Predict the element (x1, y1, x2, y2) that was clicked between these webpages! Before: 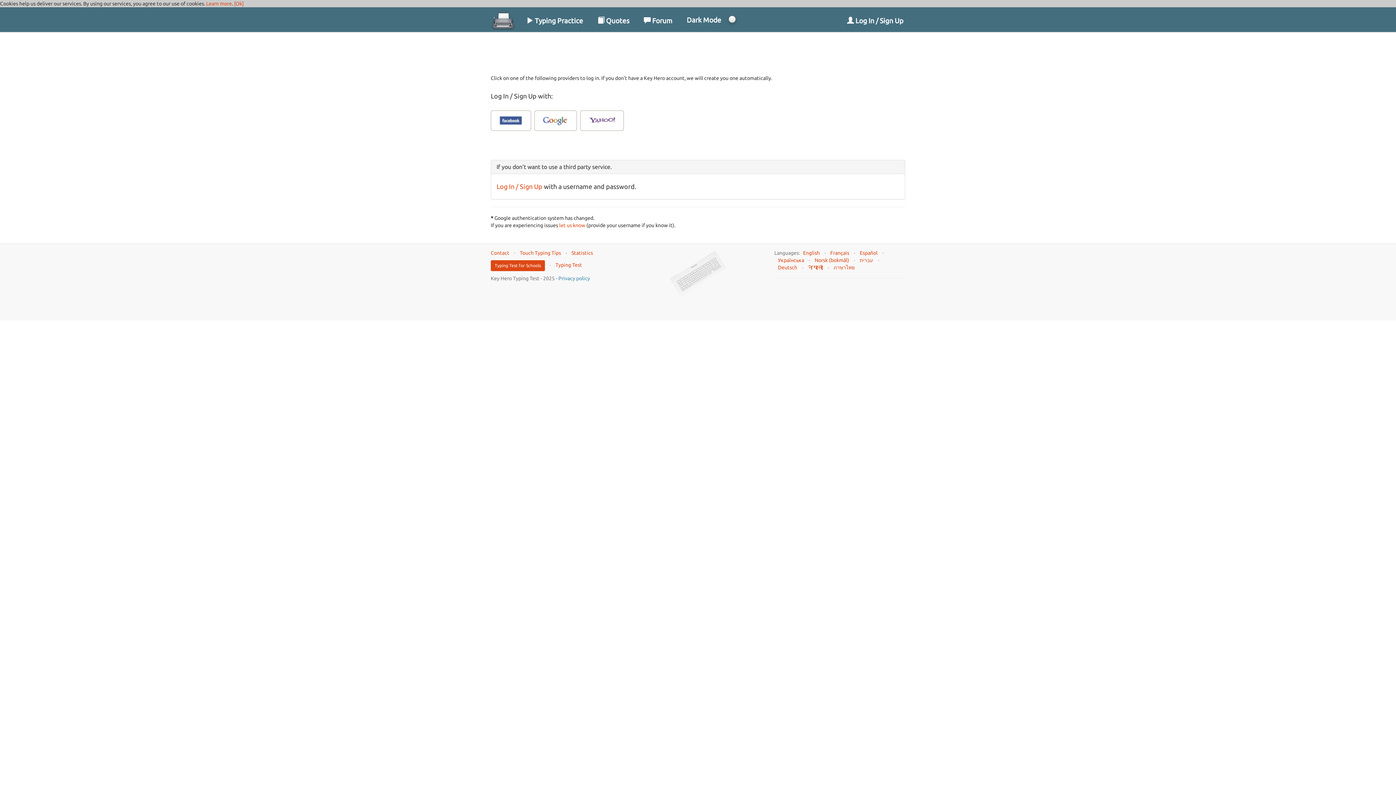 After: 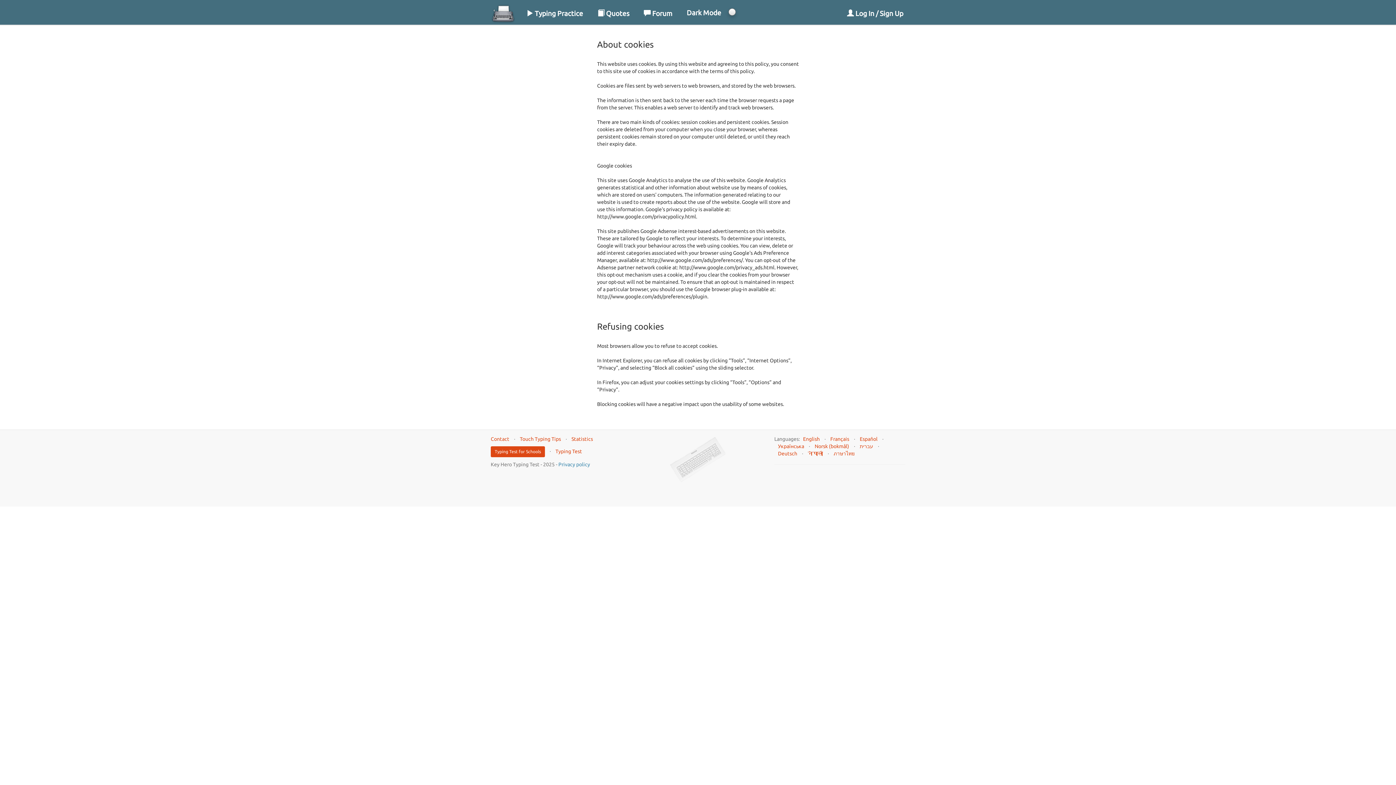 Action: bbox: (206, 0, 232, 6) label: Learn more